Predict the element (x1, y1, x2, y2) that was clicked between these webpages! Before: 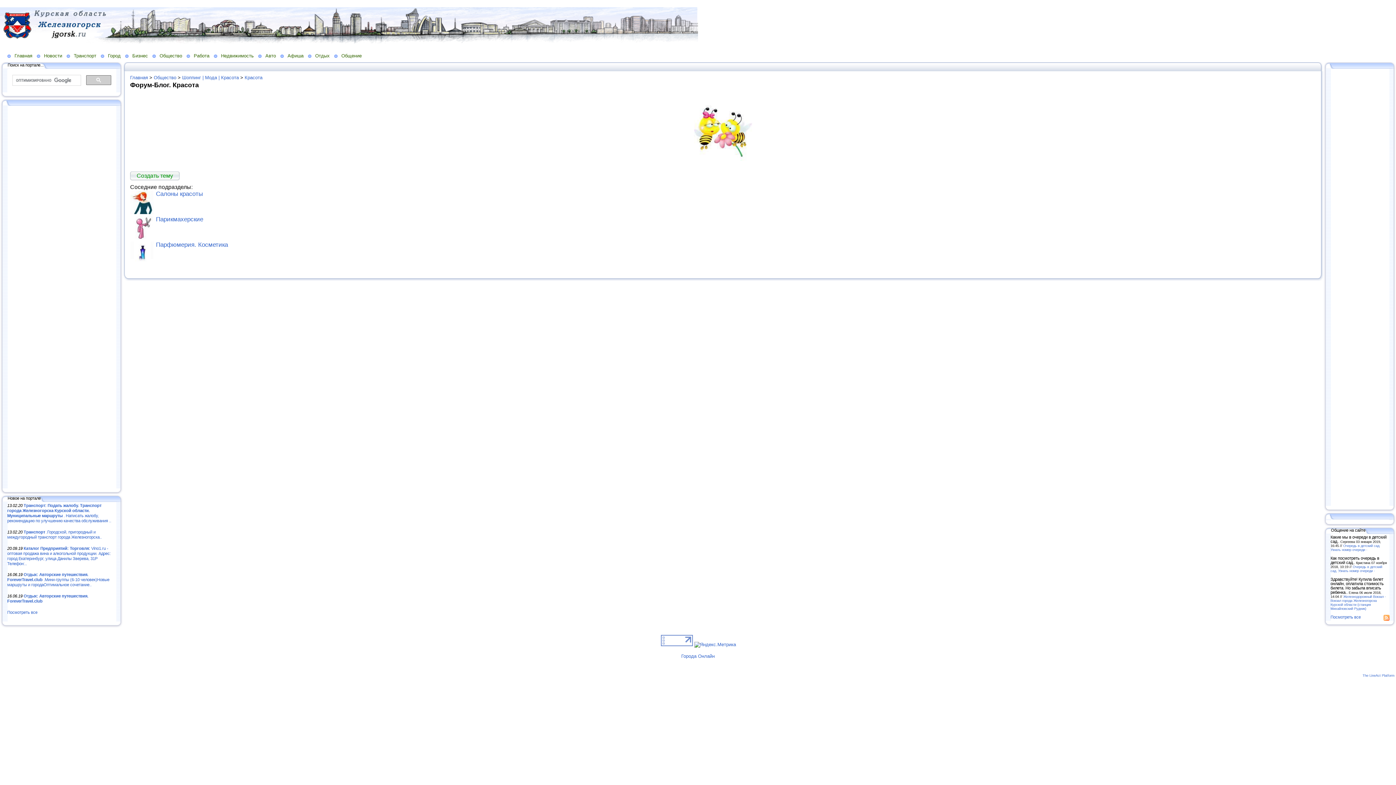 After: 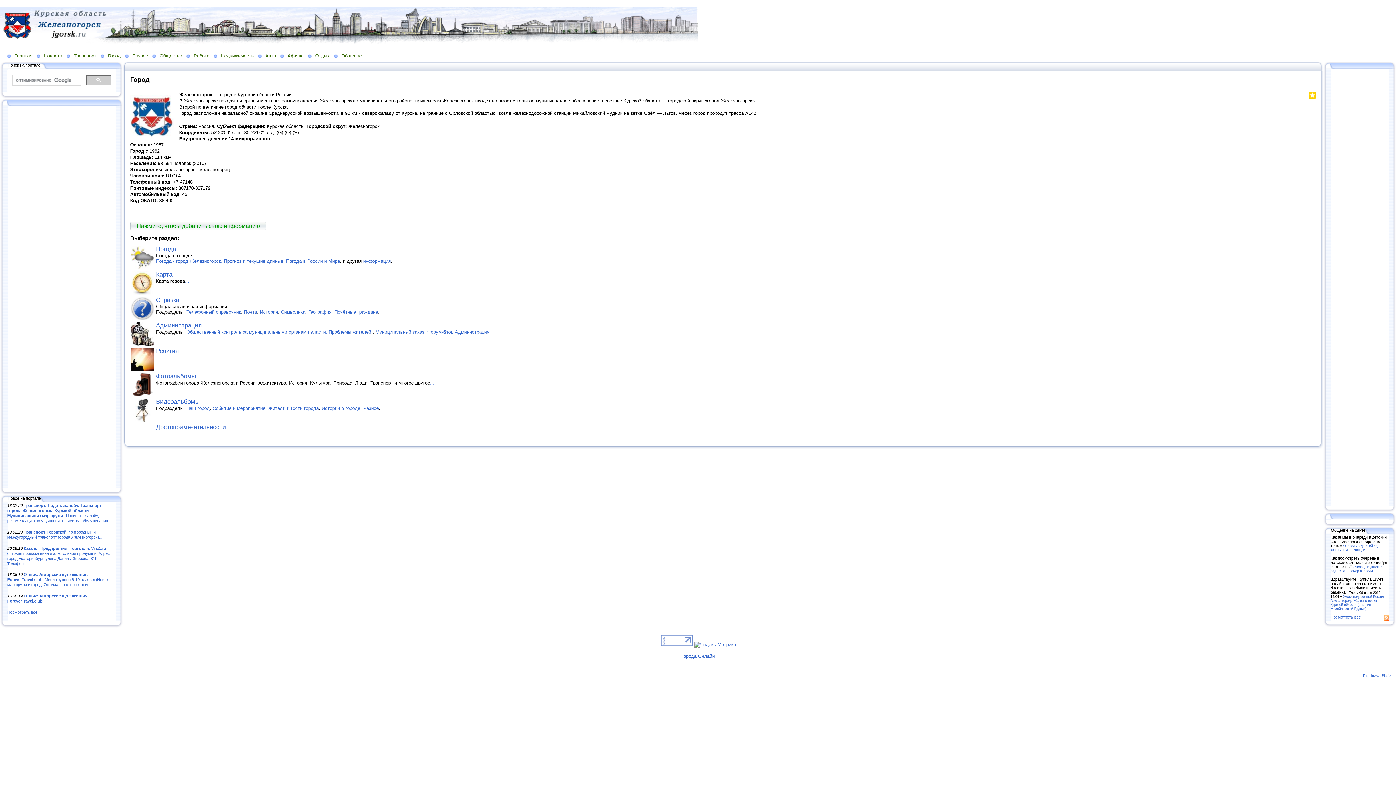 Action: label: Город bbox: (100, 52, 125, 58)